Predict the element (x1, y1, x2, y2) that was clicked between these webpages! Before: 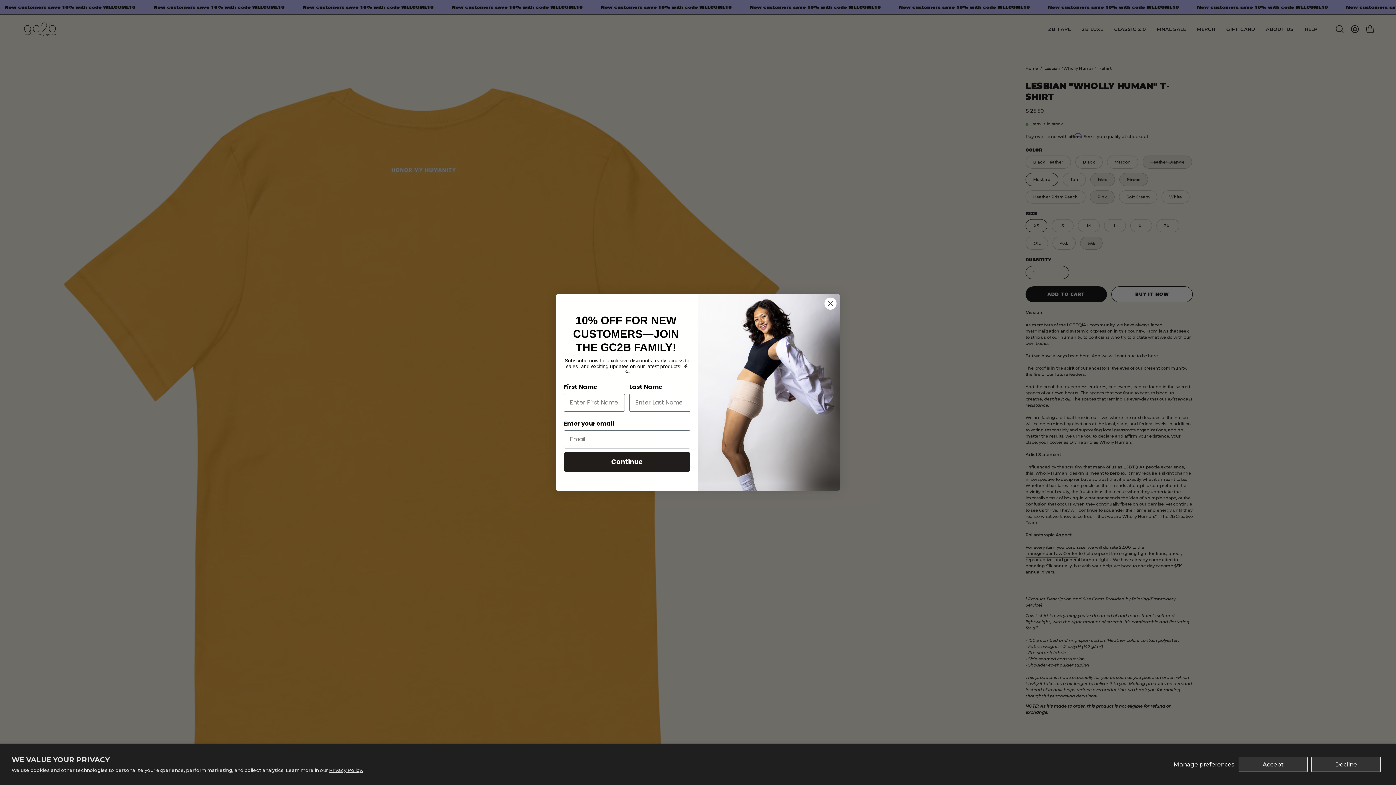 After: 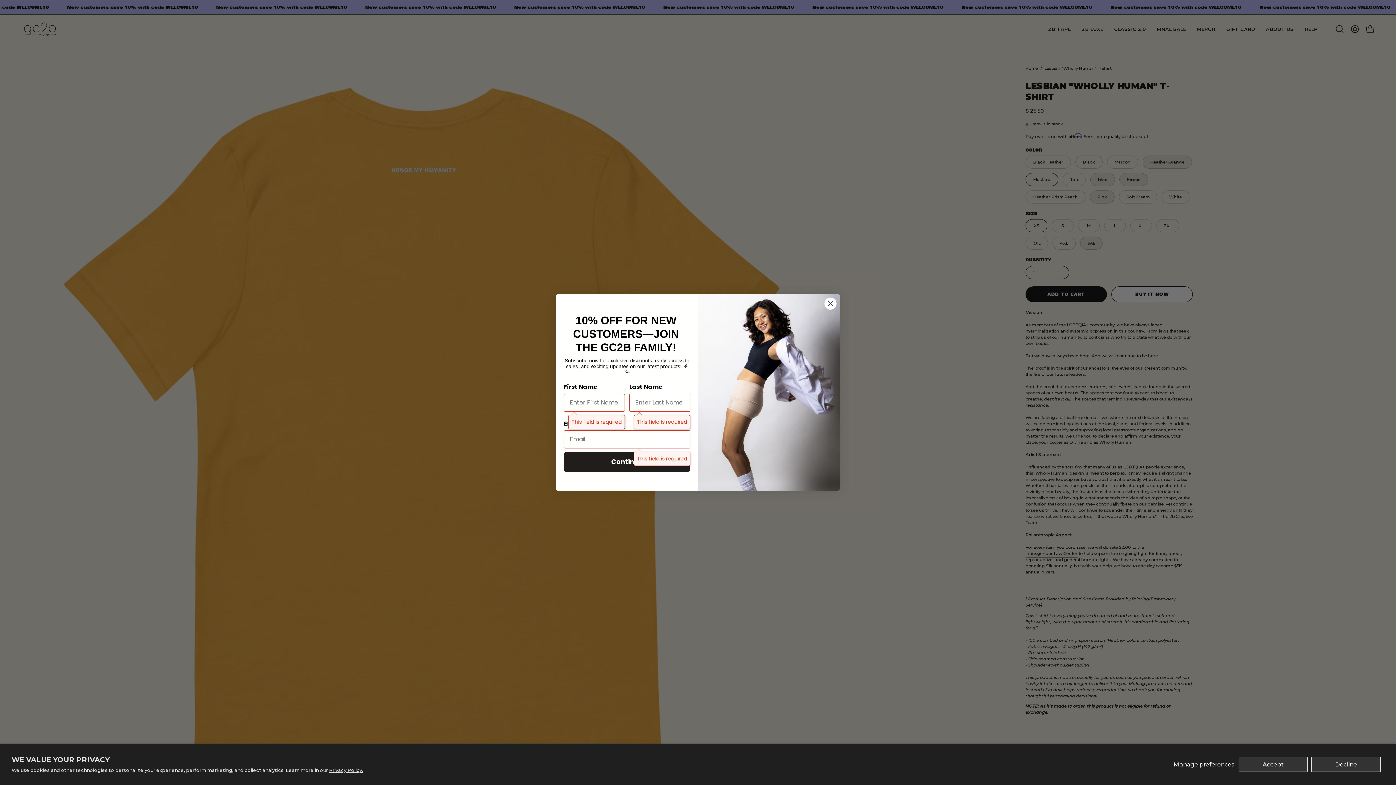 Action: bbox: (564, 473, 690, 492) label: Continue